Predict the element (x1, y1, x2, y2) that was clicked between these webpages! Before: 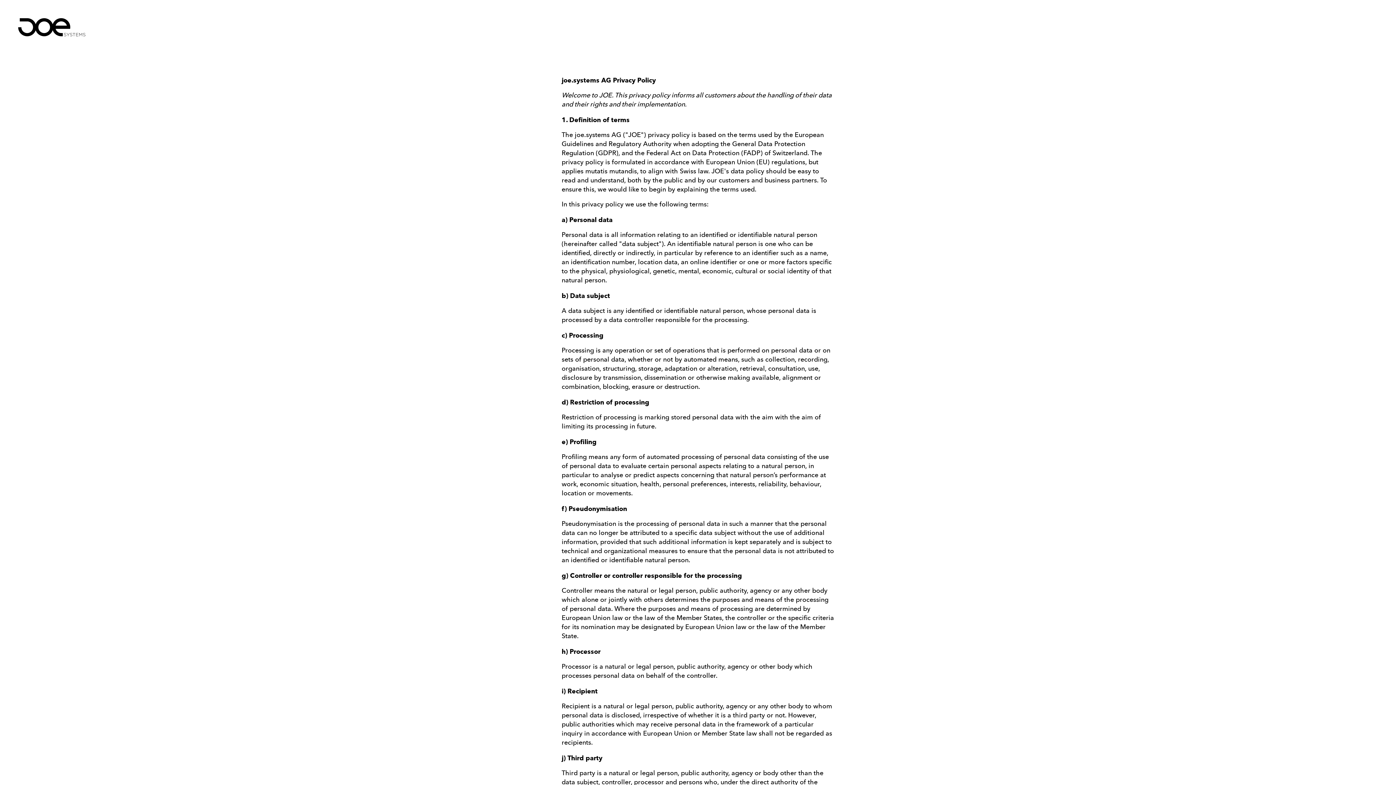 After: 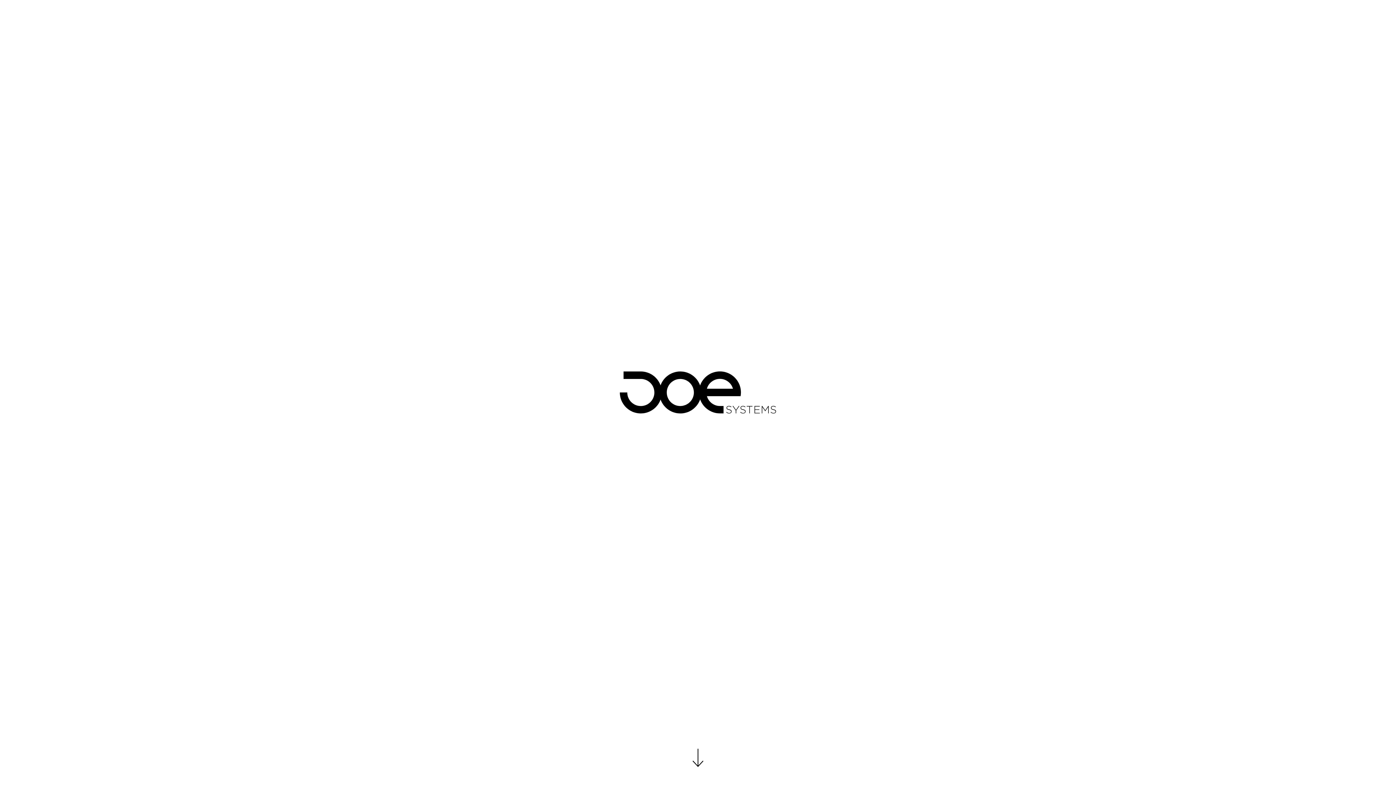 Action: bbox: (18, 18, 85, 36)